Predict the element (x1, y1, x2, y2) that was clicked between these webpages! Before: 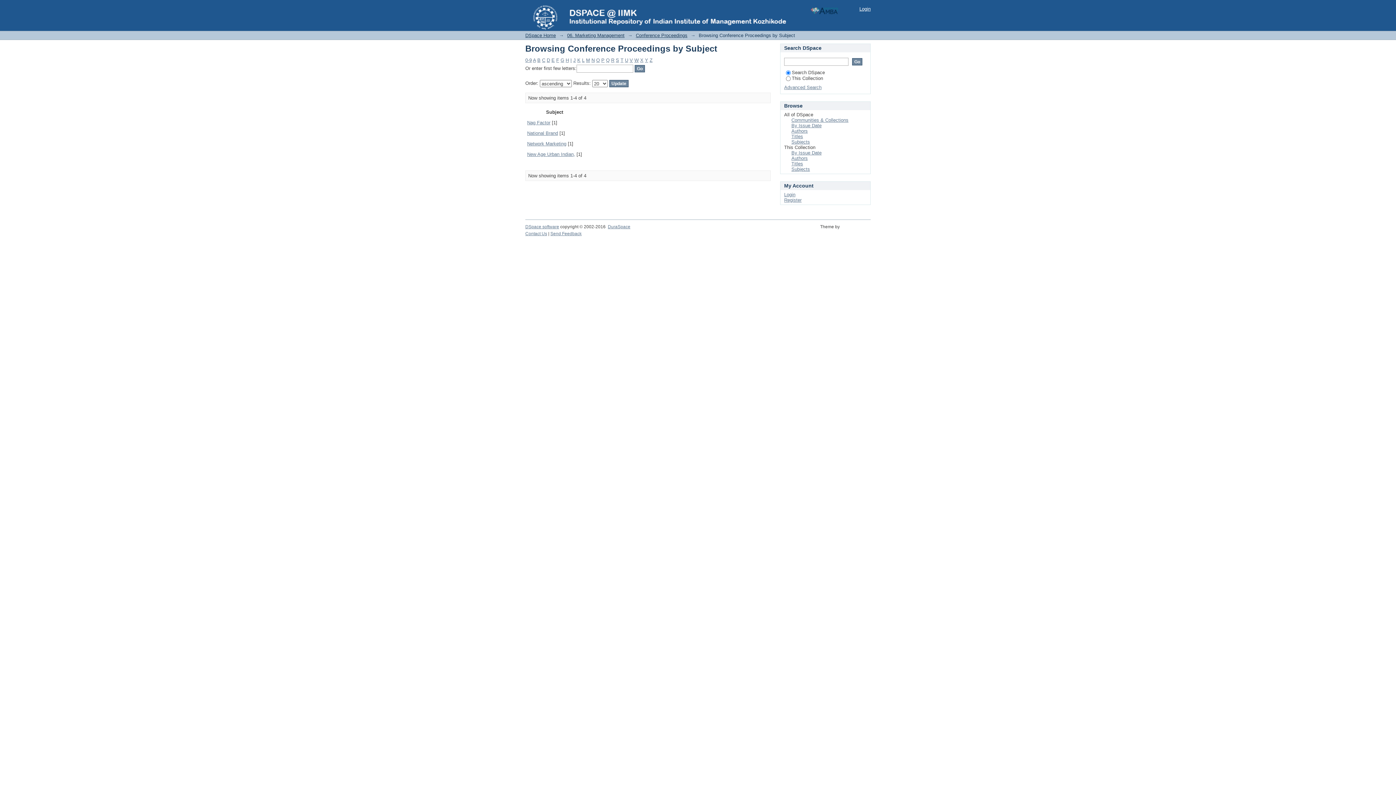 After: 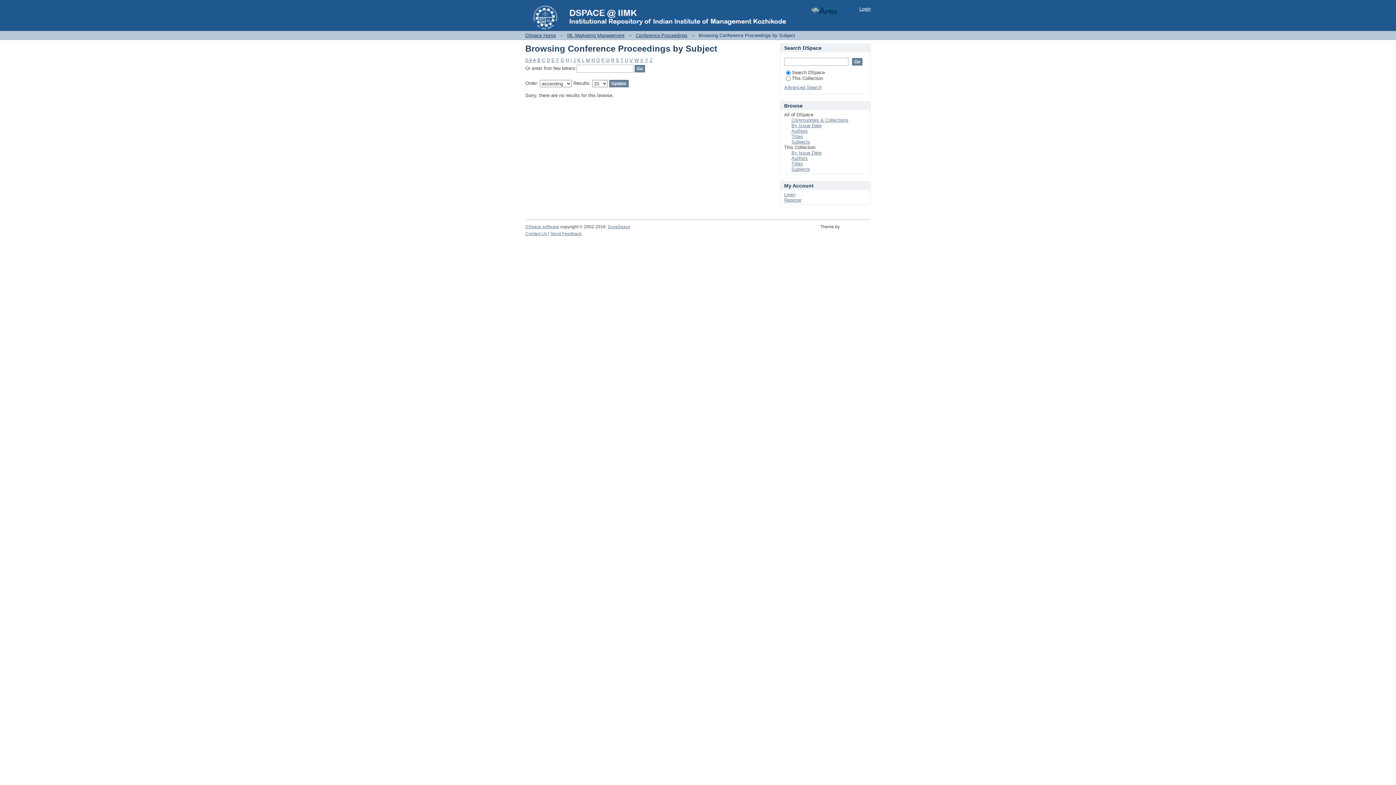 Action: bbox: (640, 57, 643, 62) label: X